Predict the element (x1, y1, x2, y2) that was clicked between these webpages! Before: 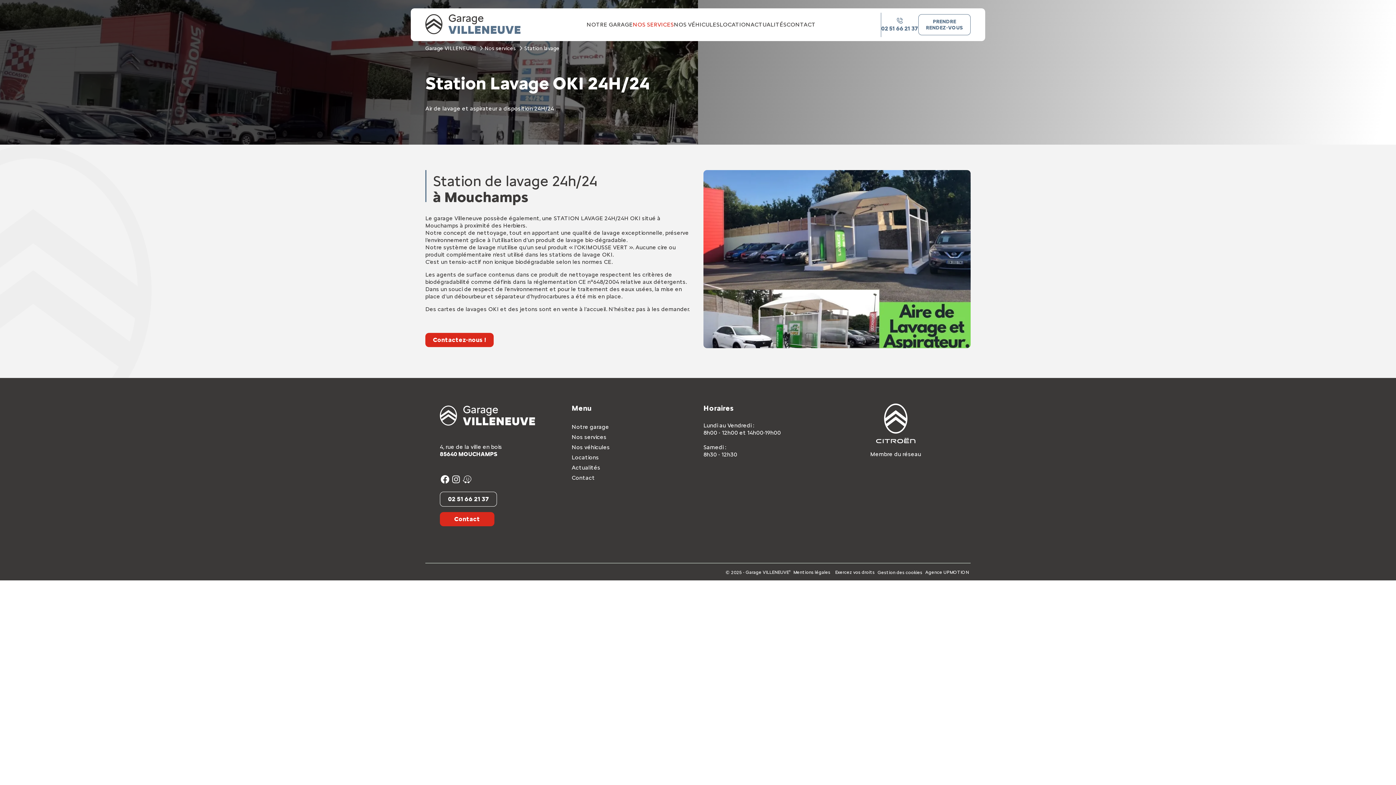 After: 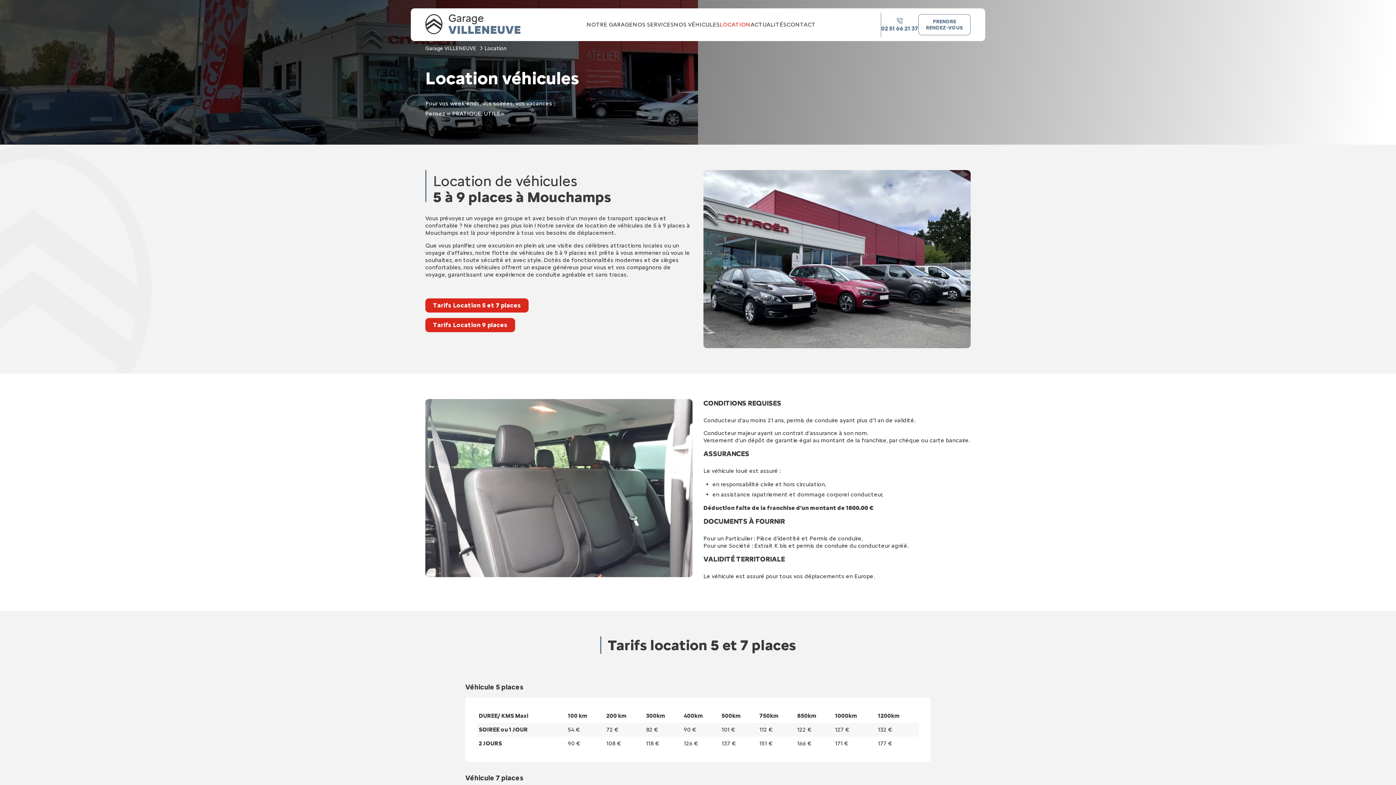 Action: bbox: (719, 21, 750, 28) label: LOCATION